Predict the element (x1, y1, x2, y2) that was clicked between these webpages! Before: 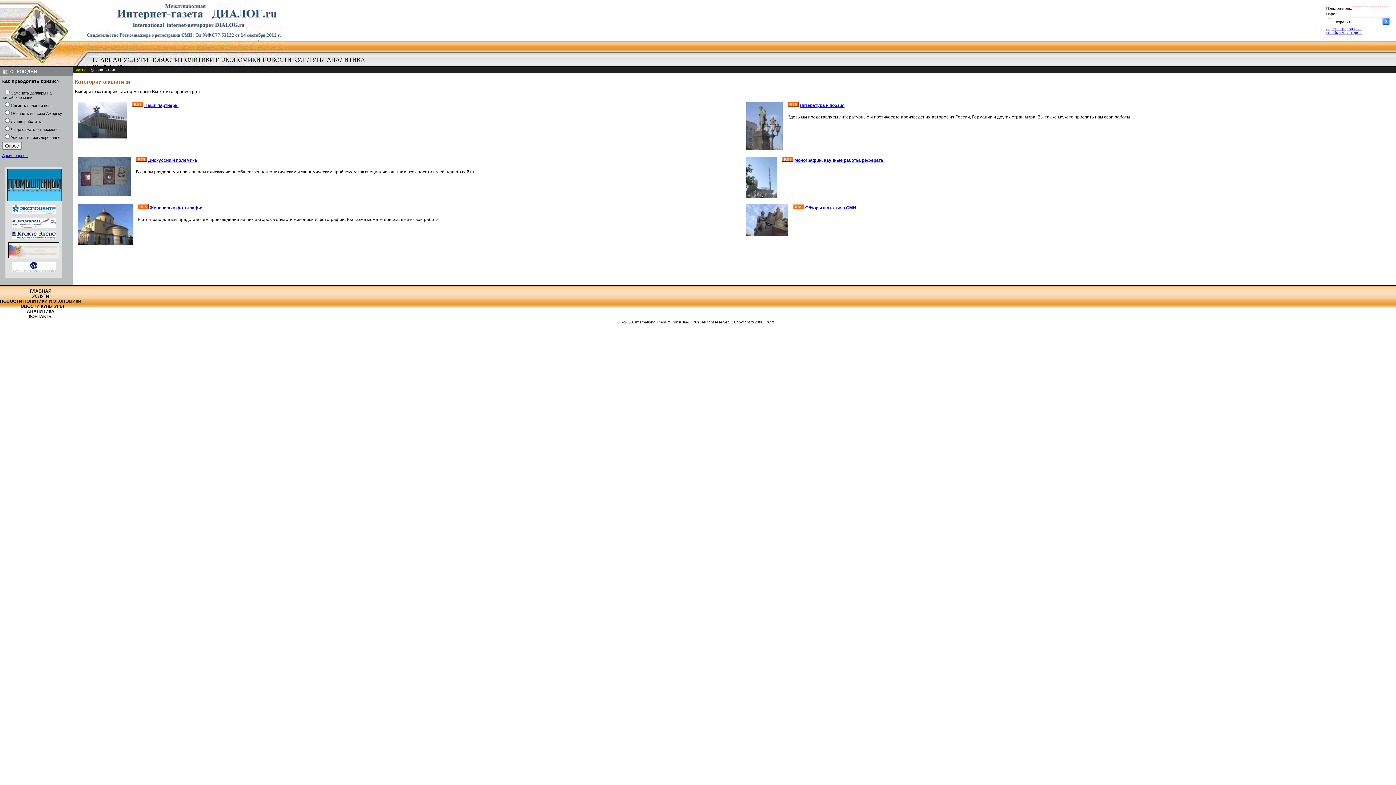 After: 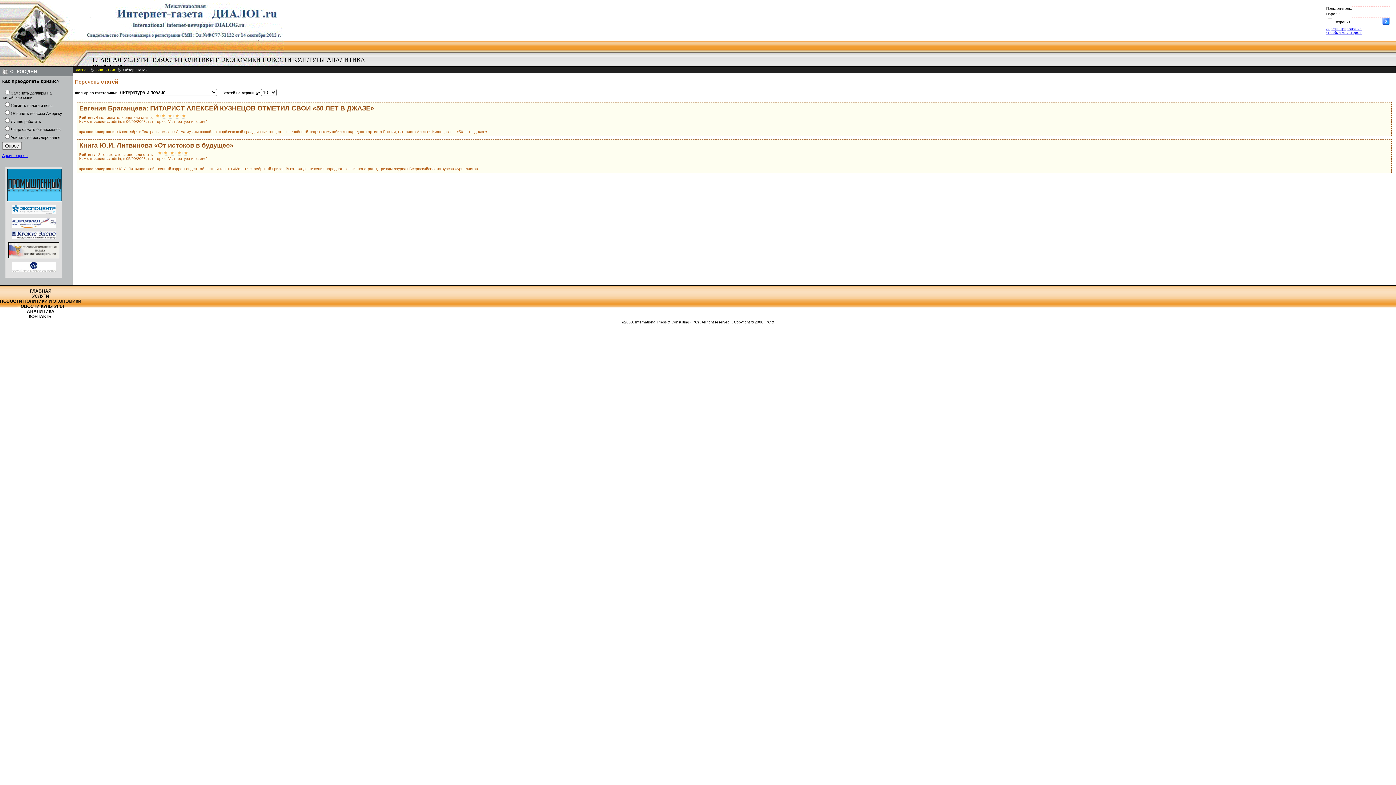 Action: bbox: (800, 102, 844, 107) label: Литература и поэзия